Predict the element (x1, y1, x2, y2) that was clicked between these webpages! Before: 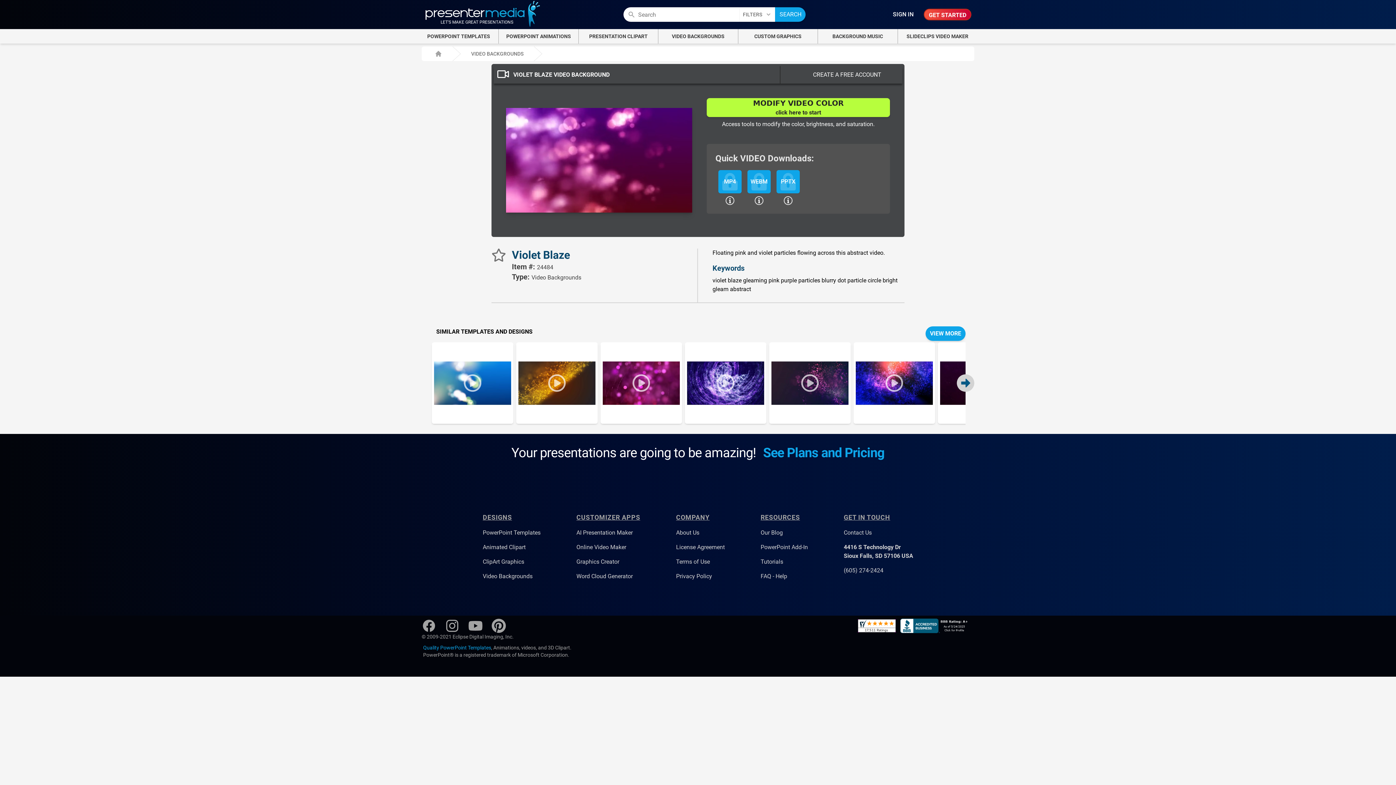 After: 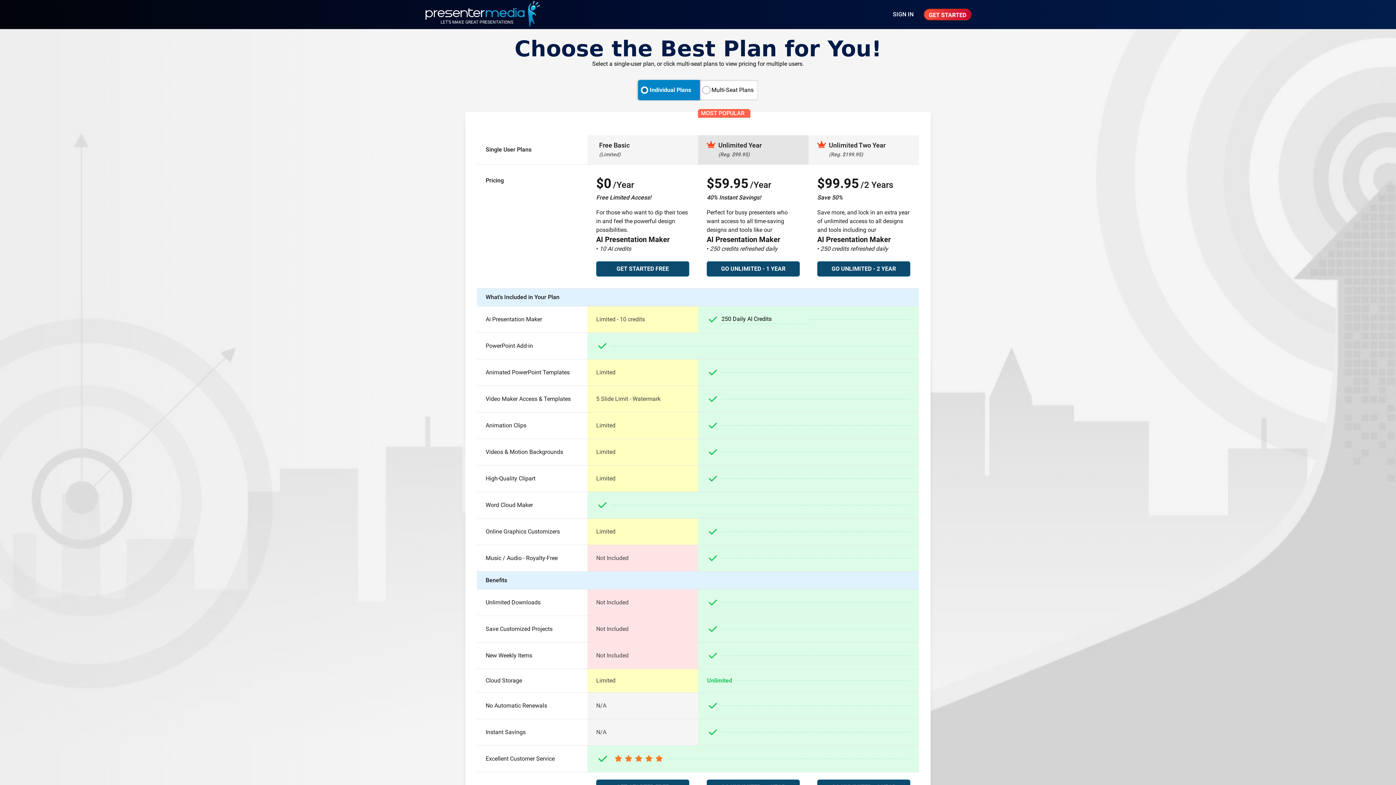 Action: bbox: (923, 8, 971, 20) label: GET STARTED